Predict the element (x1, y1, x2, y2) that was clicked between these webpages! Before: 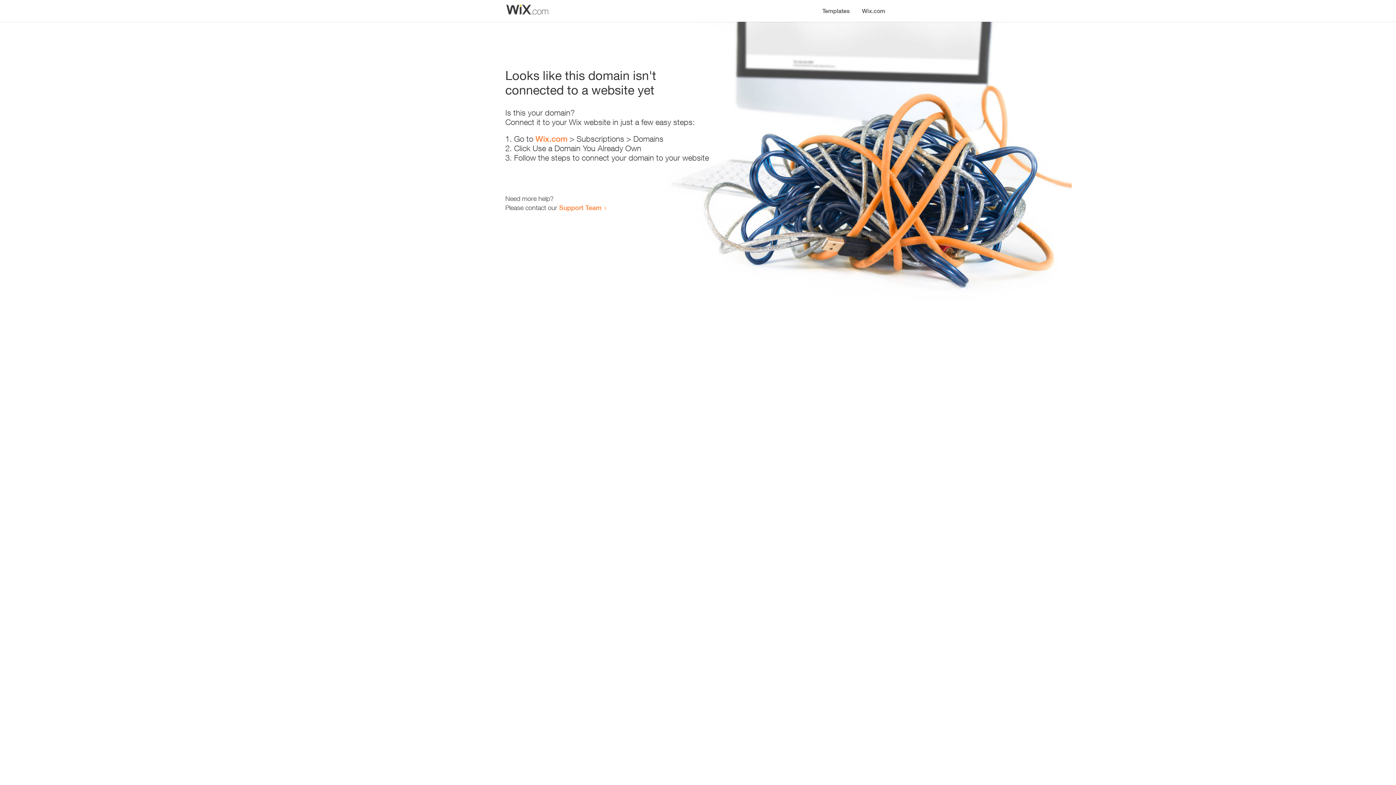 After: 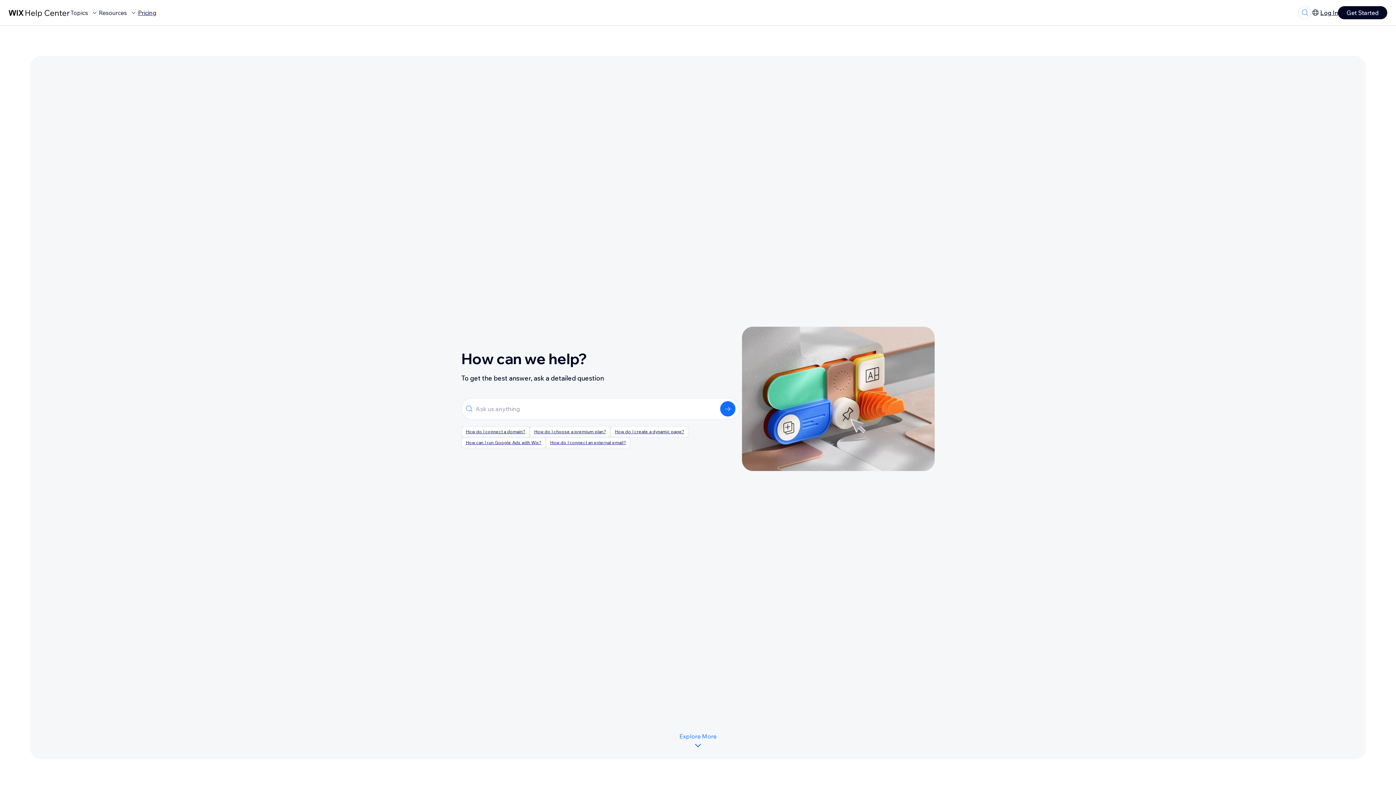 Action: label: Support Team bbox: (559, 203, 601, 211)